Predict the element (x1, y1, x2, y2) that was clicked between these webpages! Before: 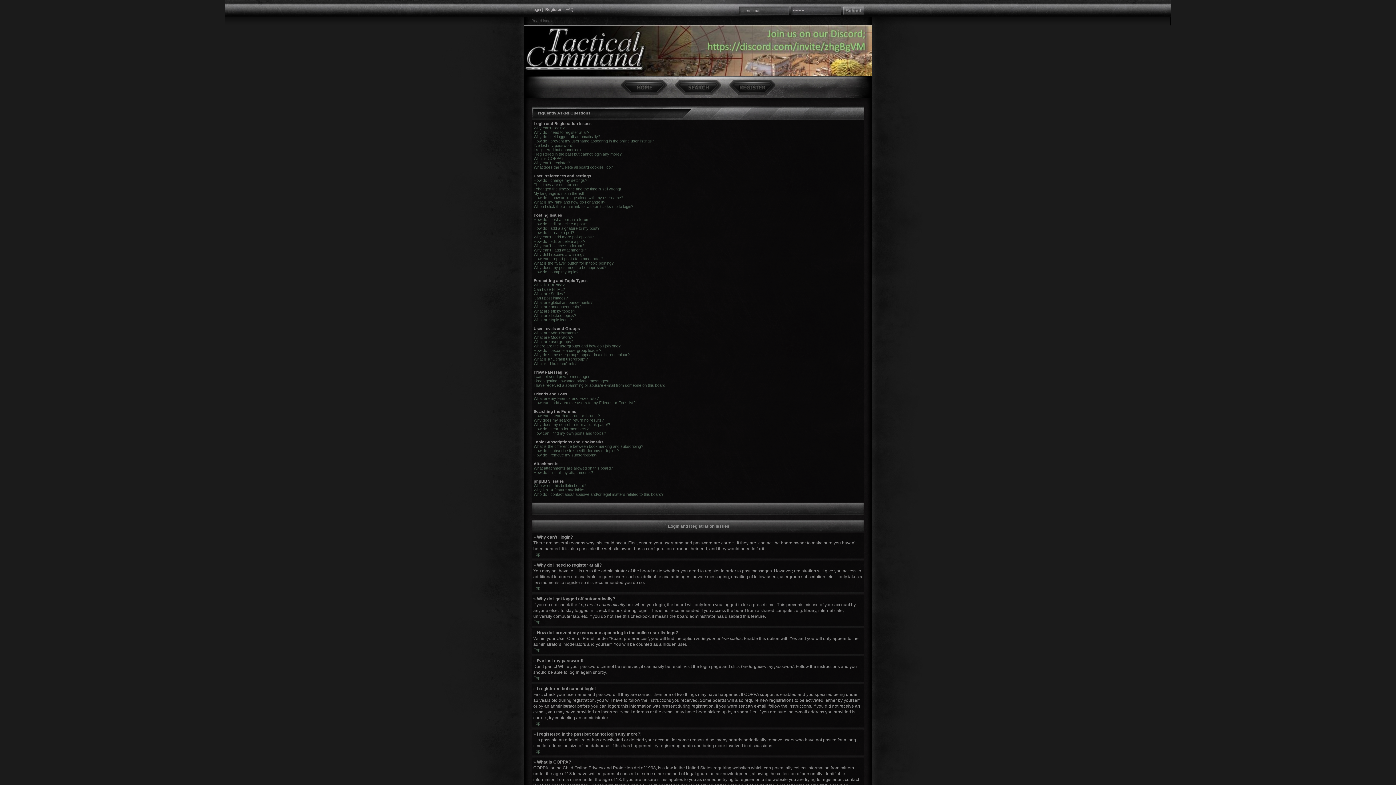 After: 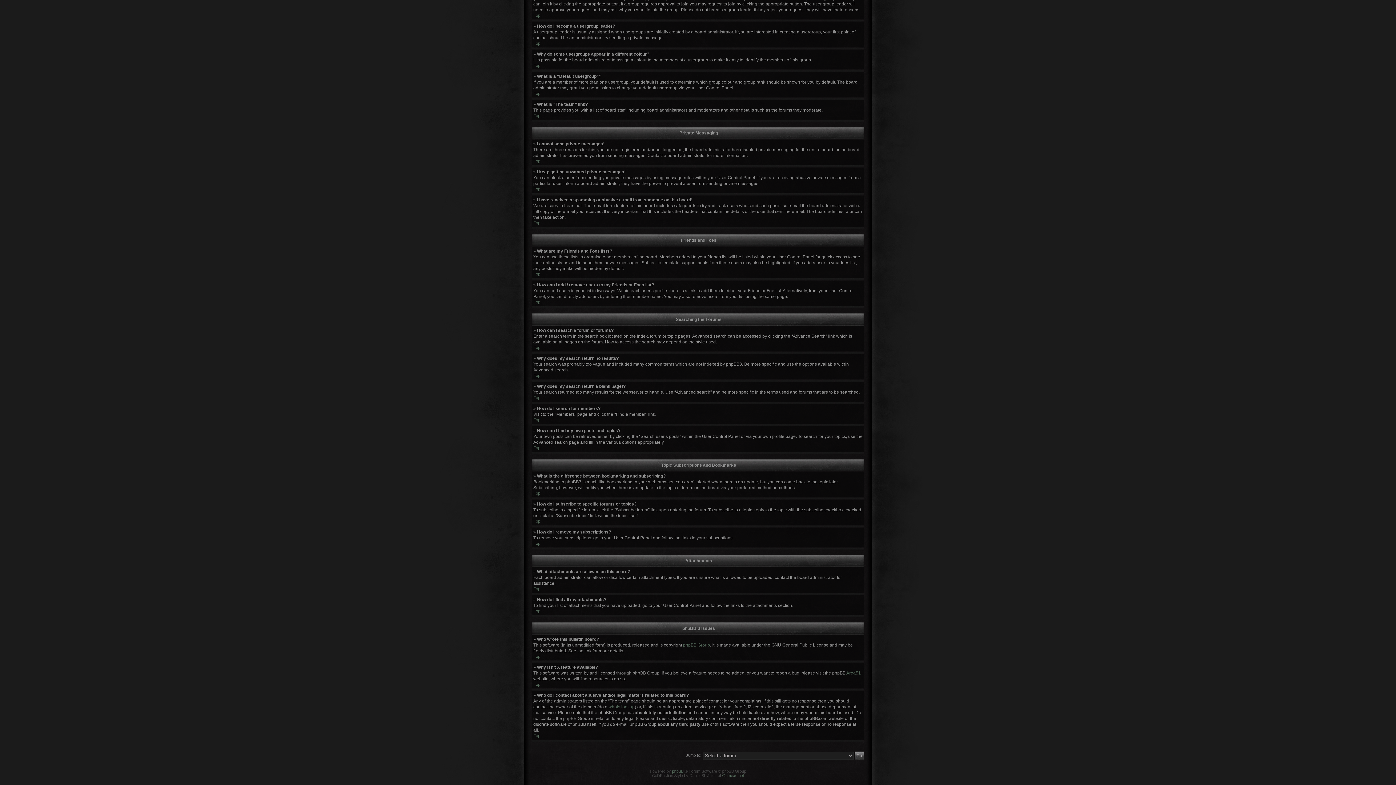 Action: label: What are my Friends and Foes lists? bbox: (533, 396, 598, 400)